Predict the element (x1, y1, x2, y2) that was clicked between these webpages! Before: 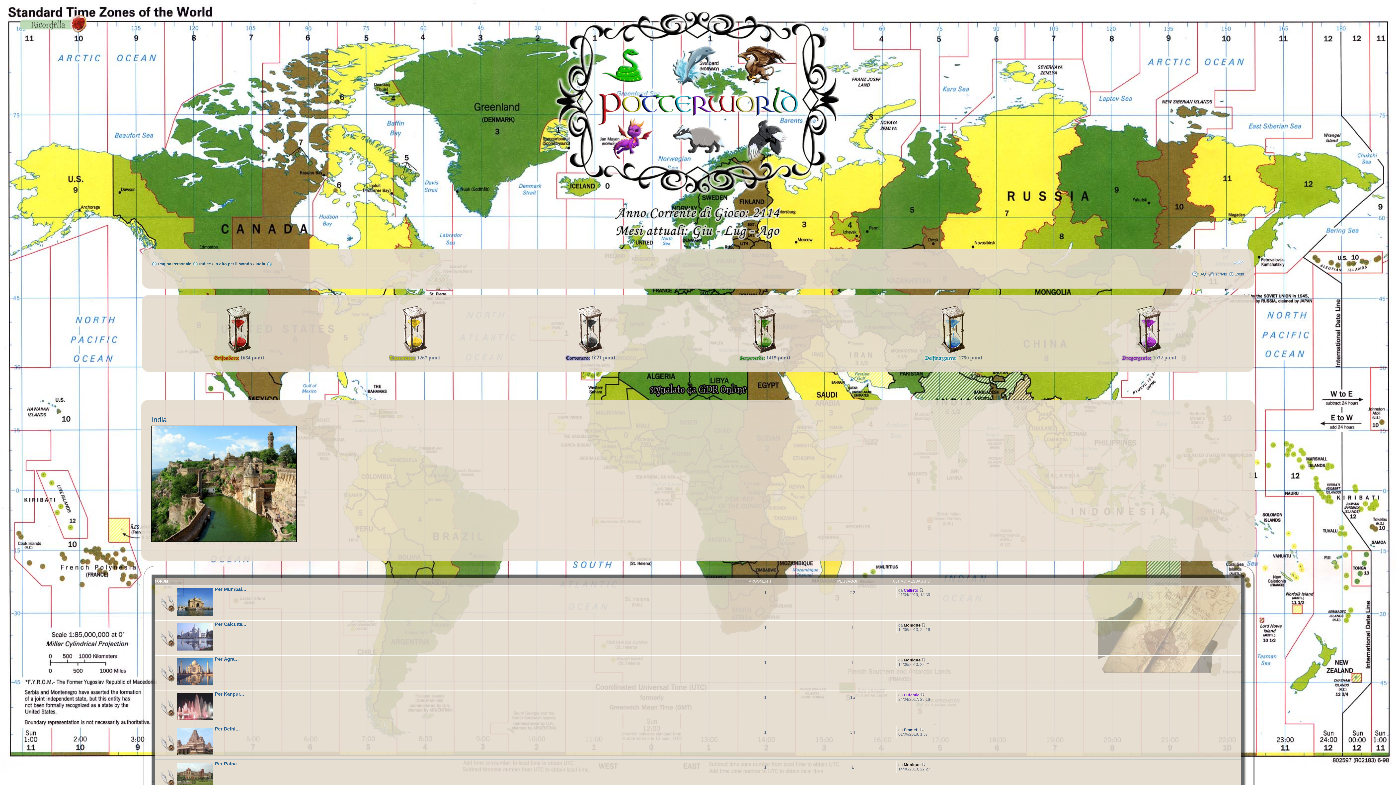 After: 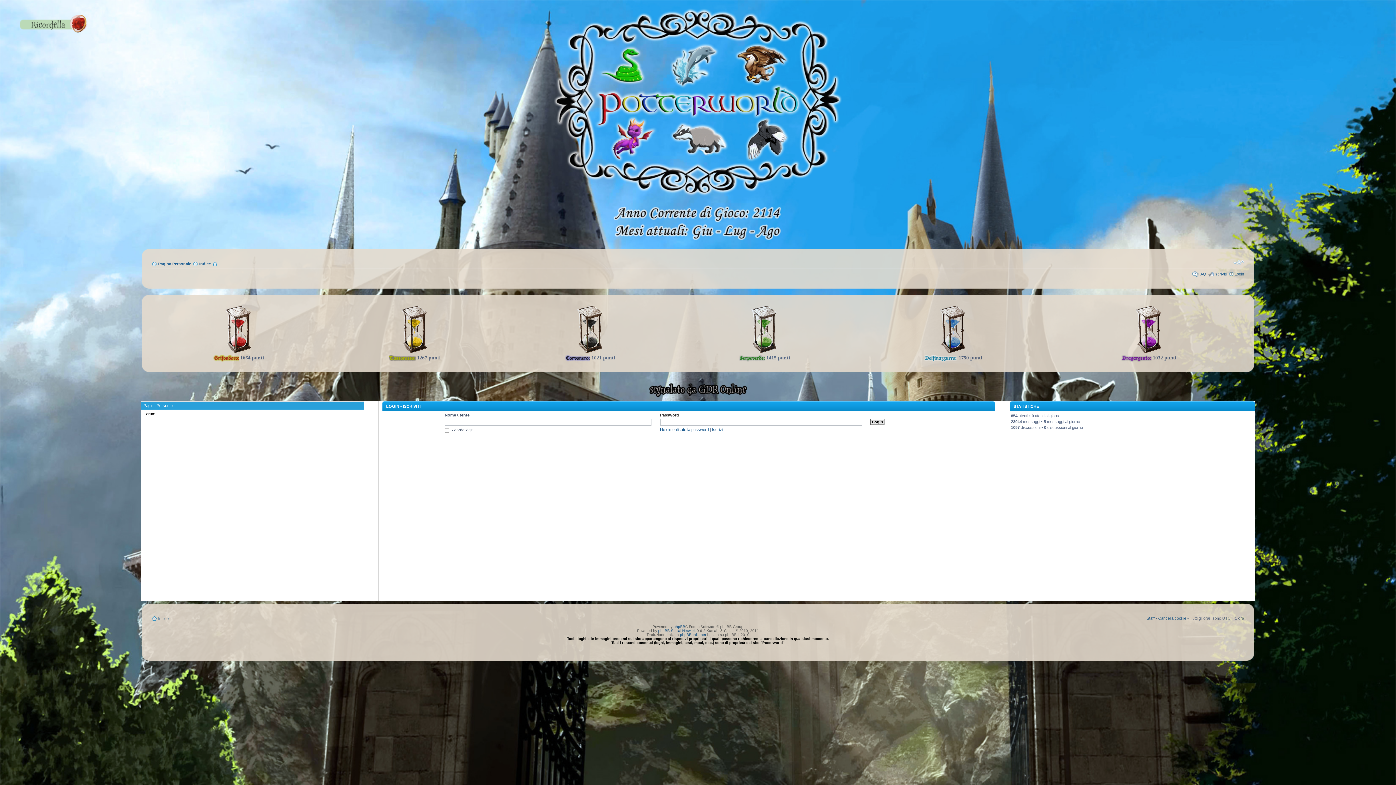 Action: bbox: (158, 261, 191, 266) label: Pagina Personale